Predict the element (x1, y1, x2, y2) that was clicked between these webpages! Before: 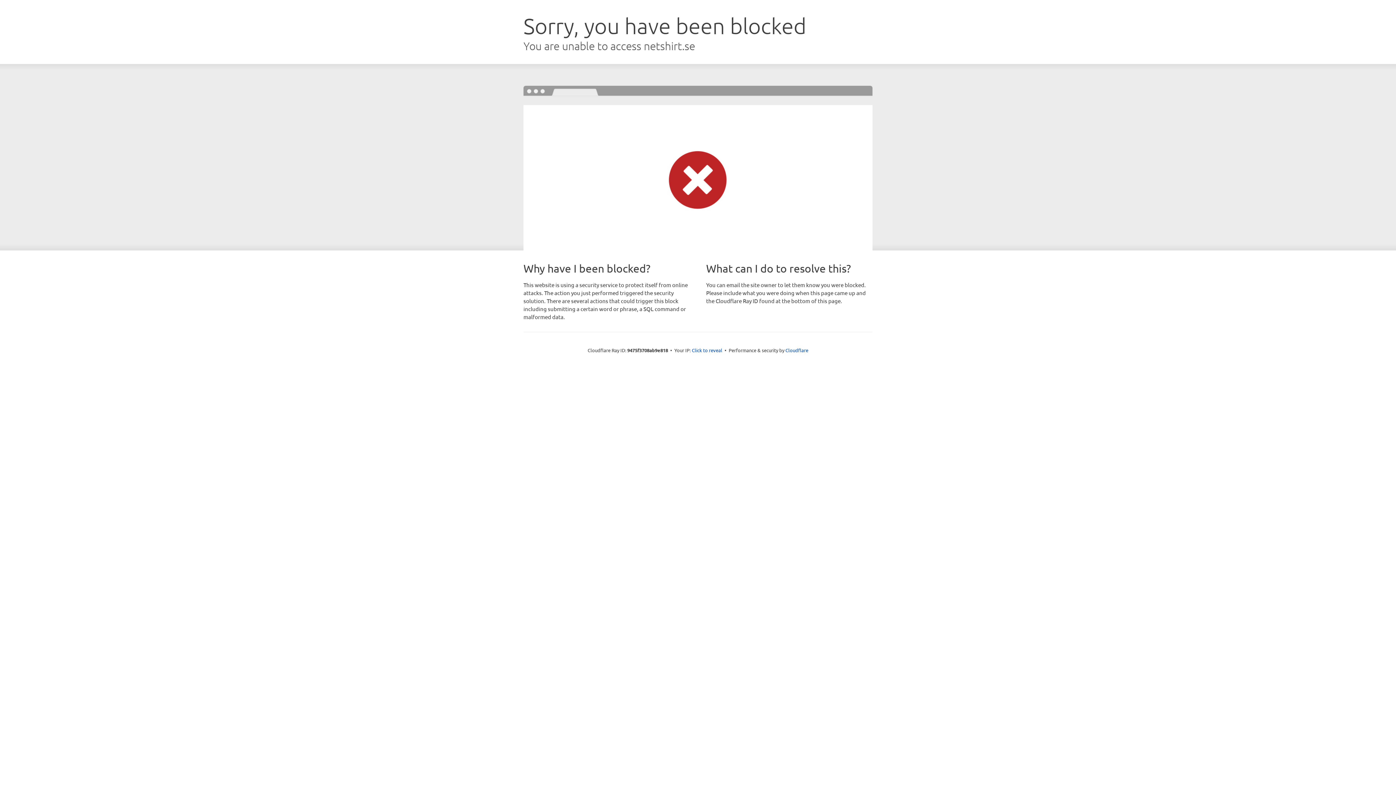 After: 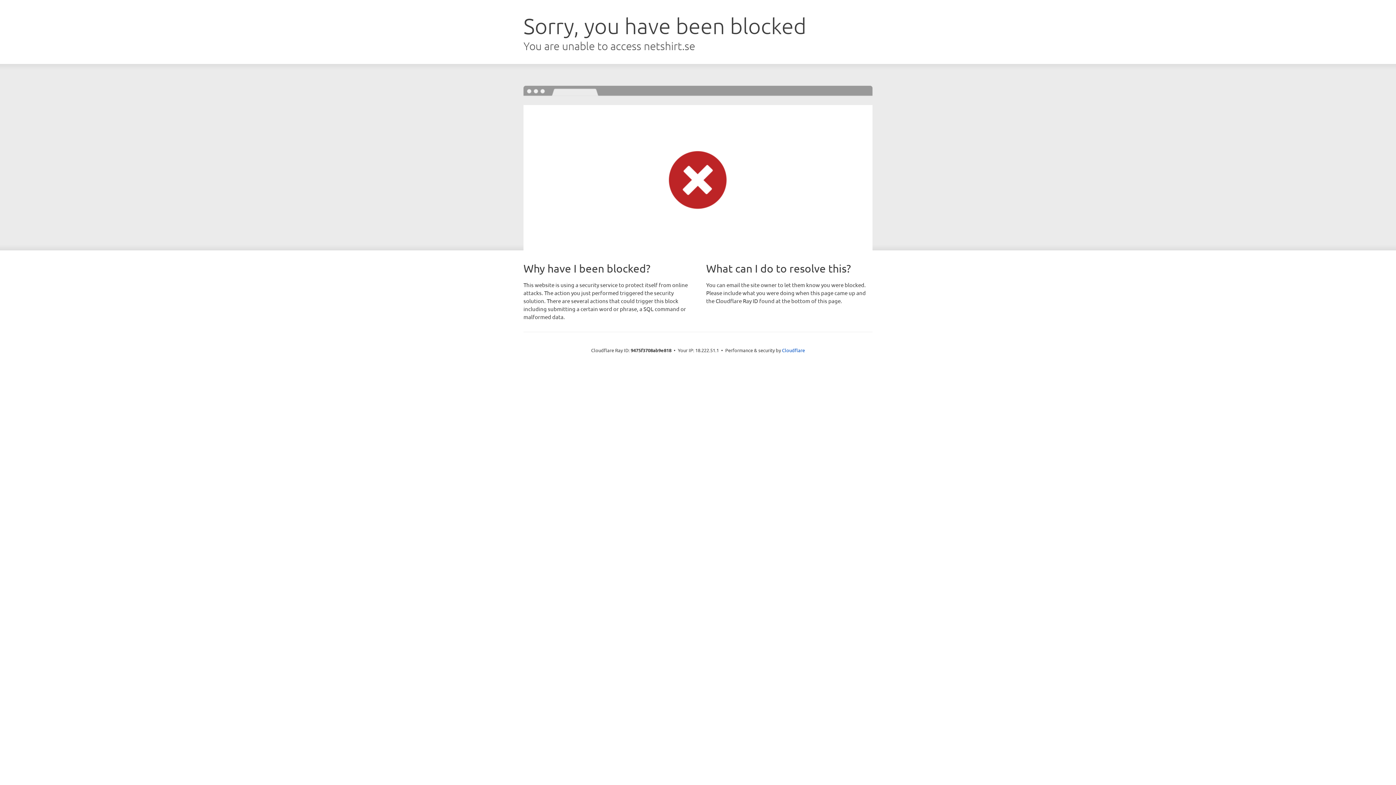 Action: label: Click to reveal bbox: (692, 346, 722, 353)